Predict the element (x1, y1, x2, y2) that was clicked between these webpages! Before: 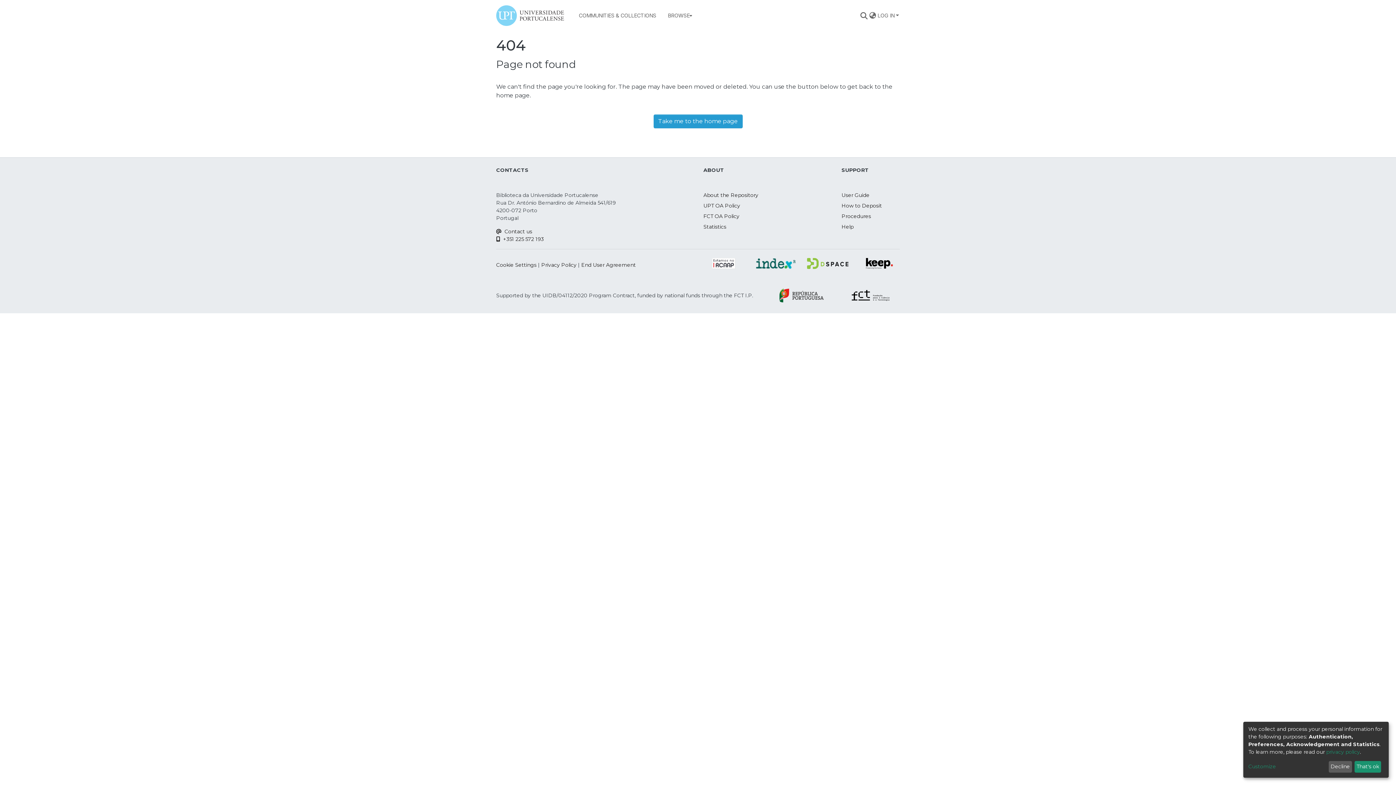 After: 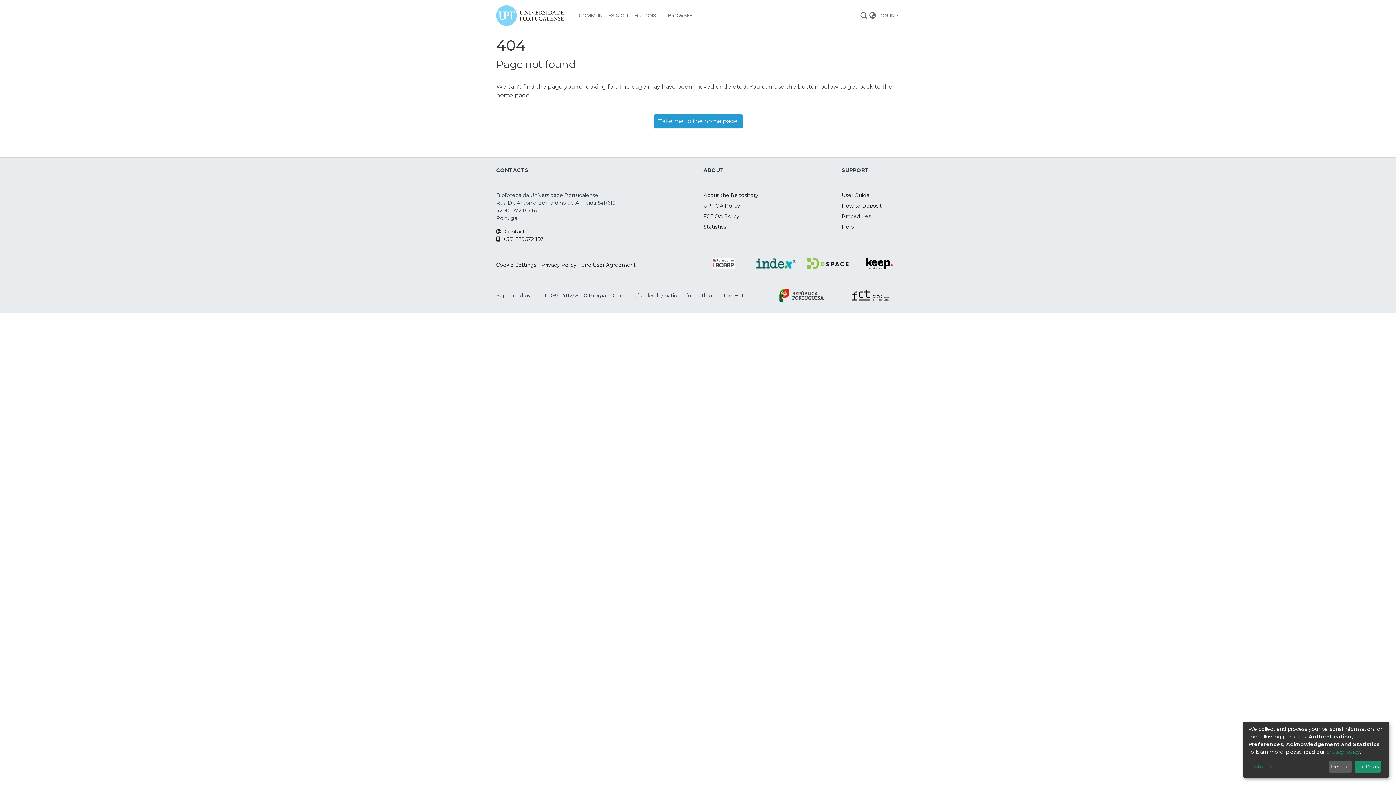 Action: bbox: (779, 291, 824, 298)